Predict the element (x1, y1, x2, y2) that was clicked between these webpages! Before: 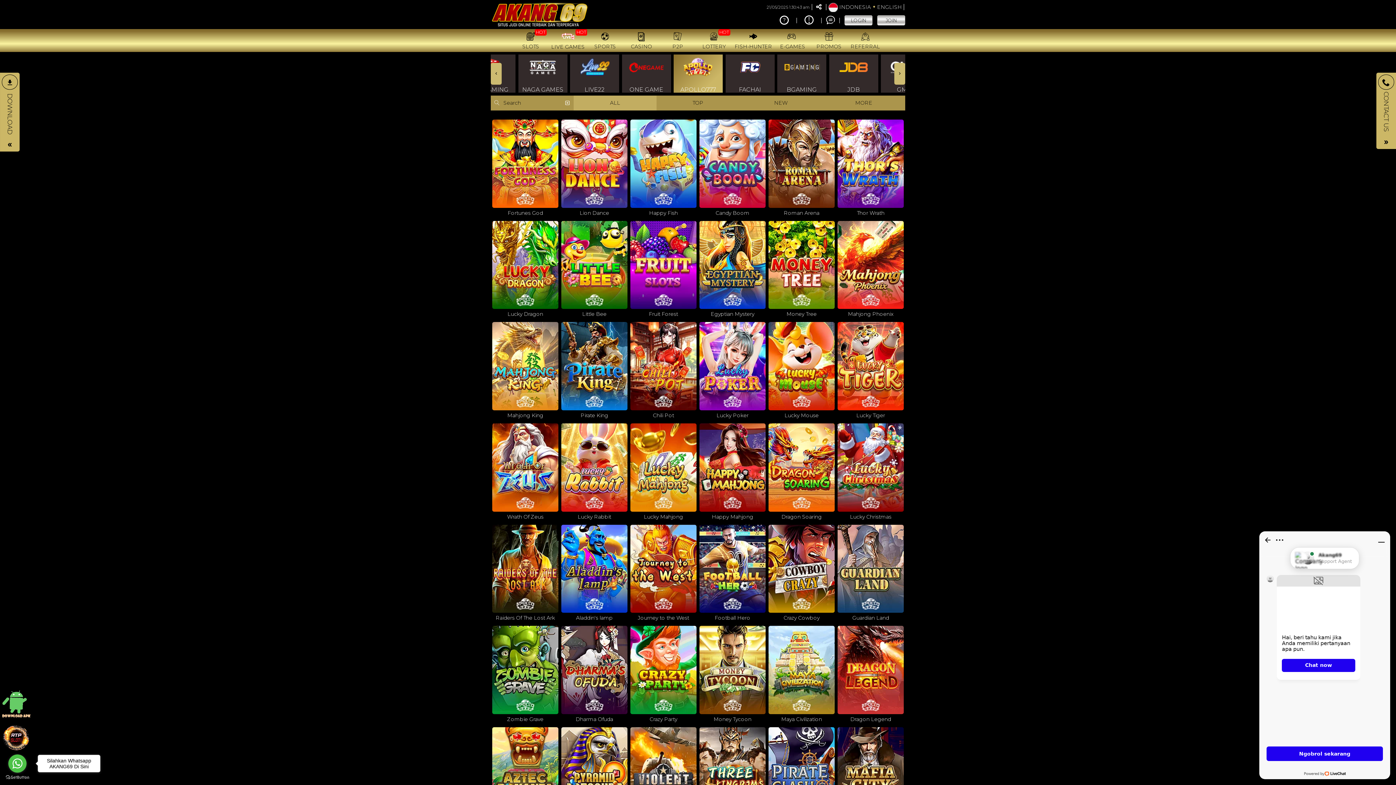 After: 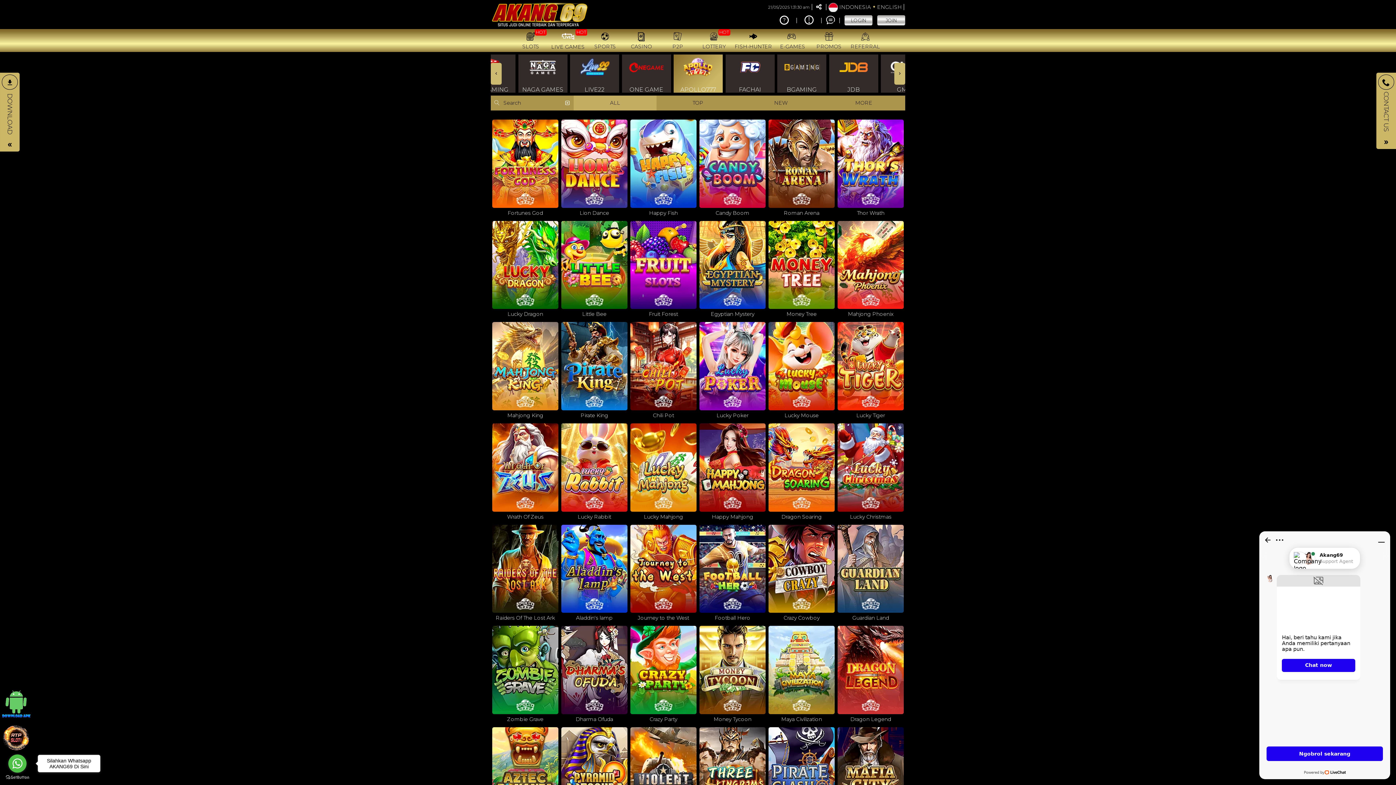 Action: bbox: (673, 54, 722, 92) label: APOLLO777